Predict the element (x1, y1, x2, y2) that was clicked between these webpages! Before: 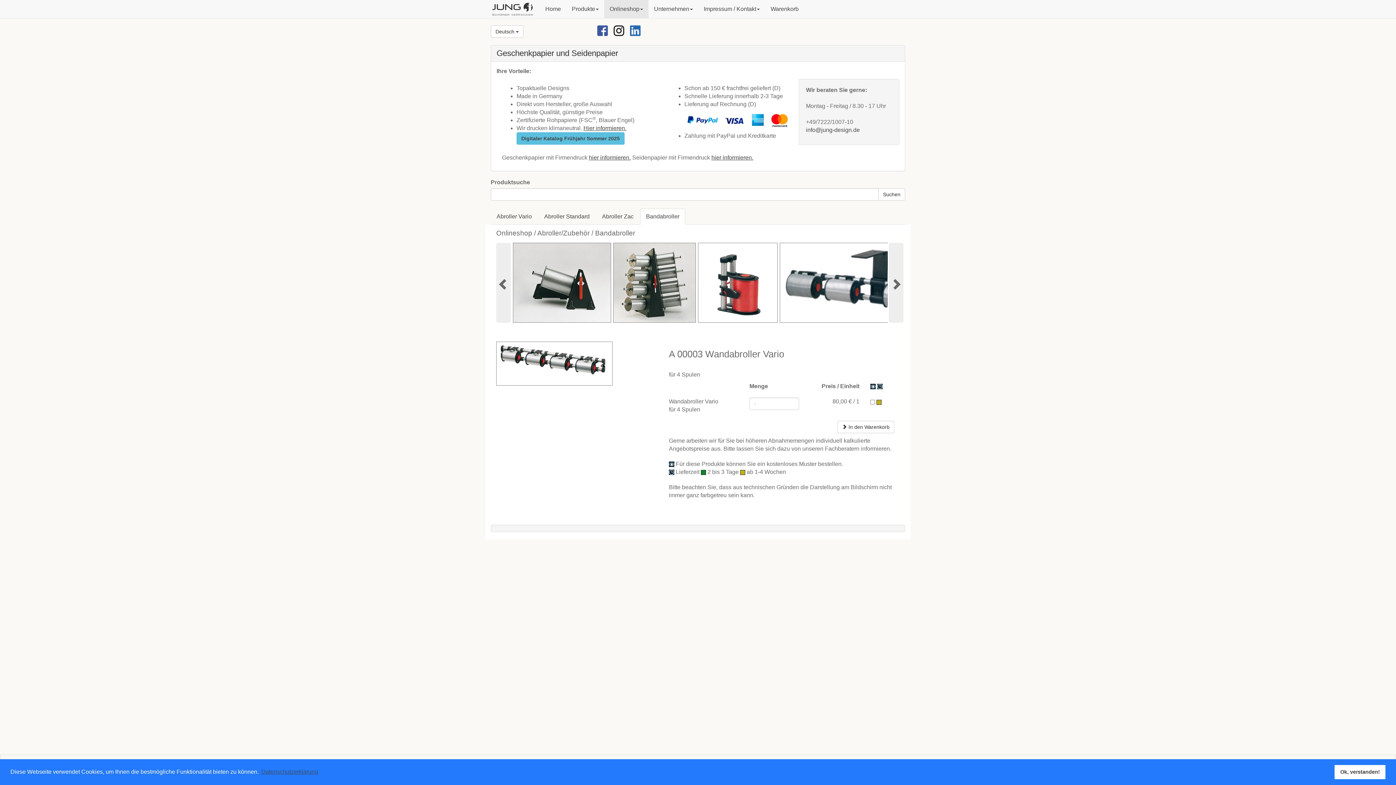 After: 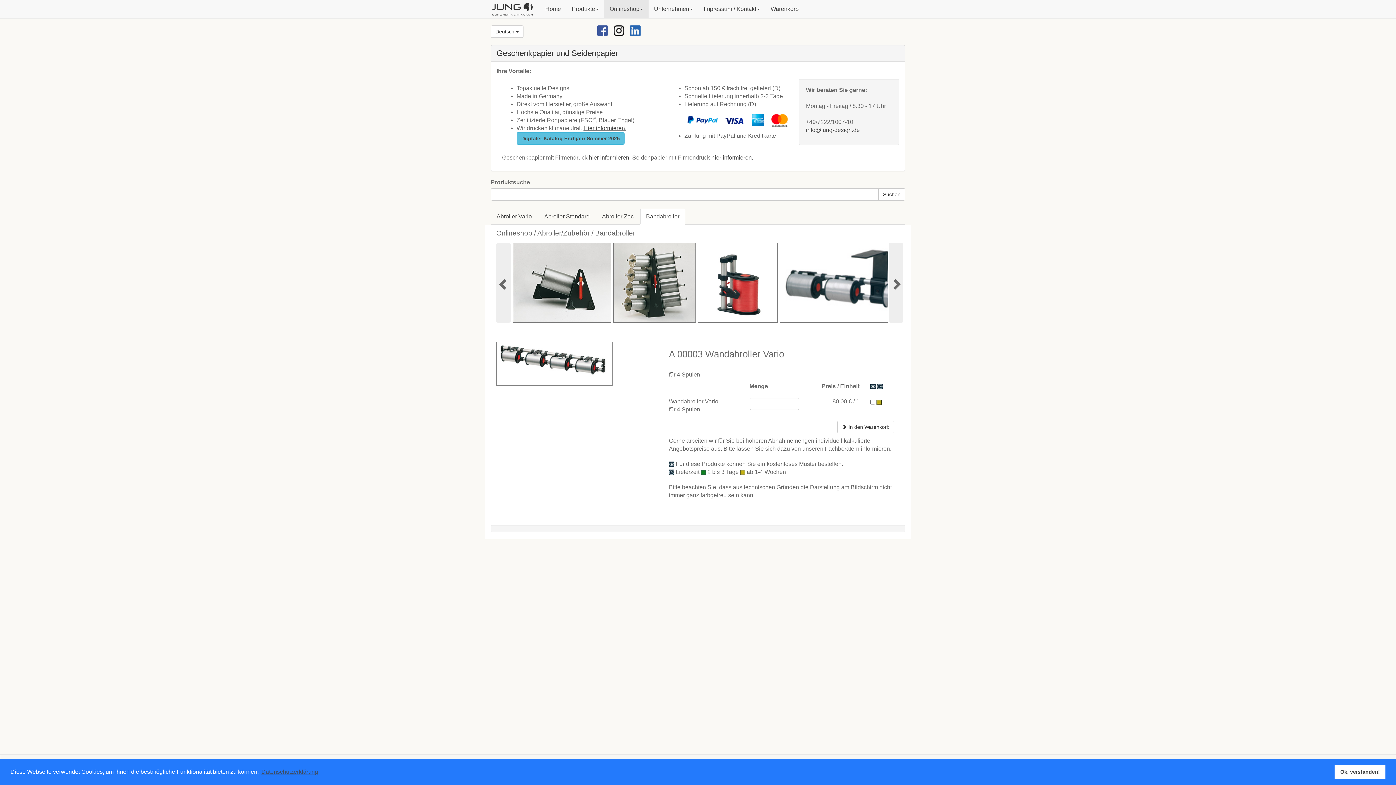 Action: bbox: (613, 27, 624, 33)